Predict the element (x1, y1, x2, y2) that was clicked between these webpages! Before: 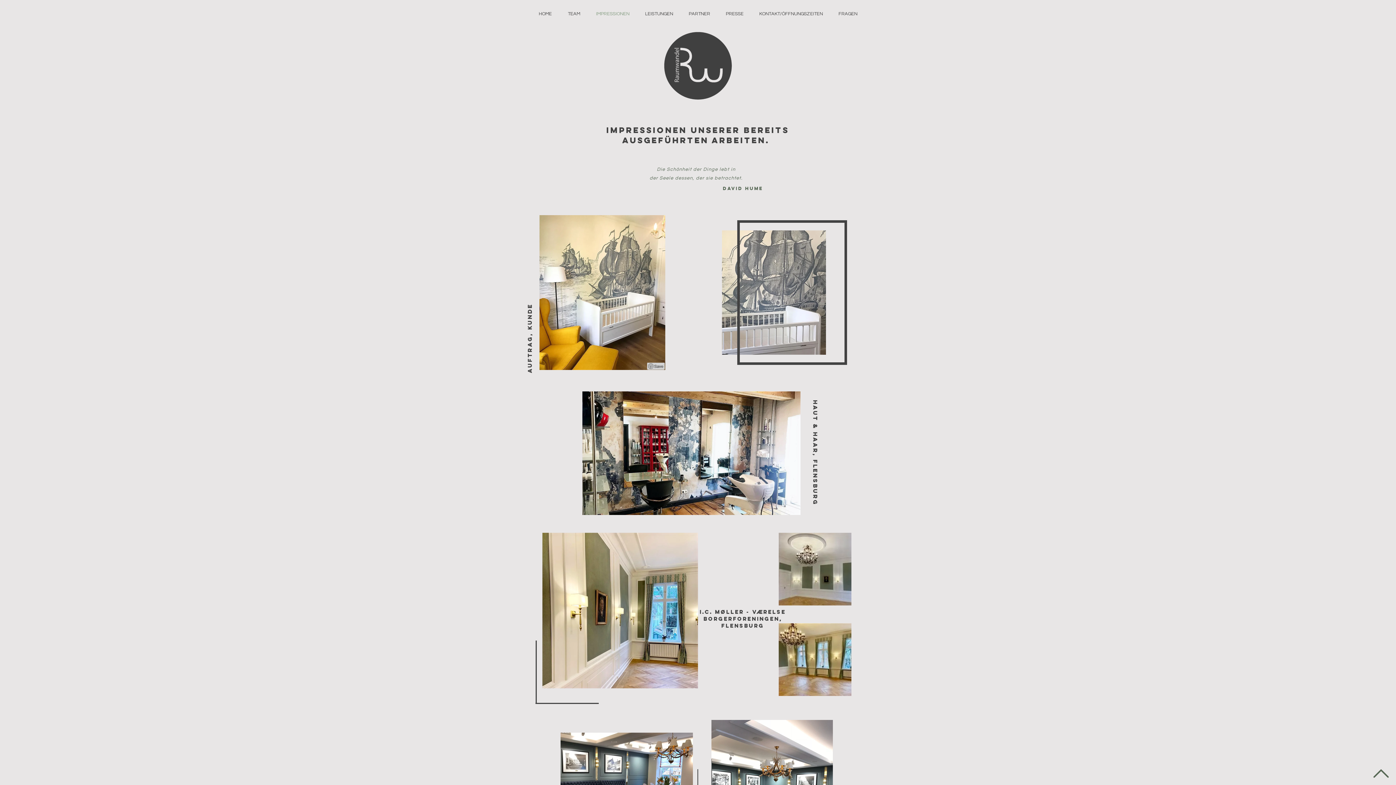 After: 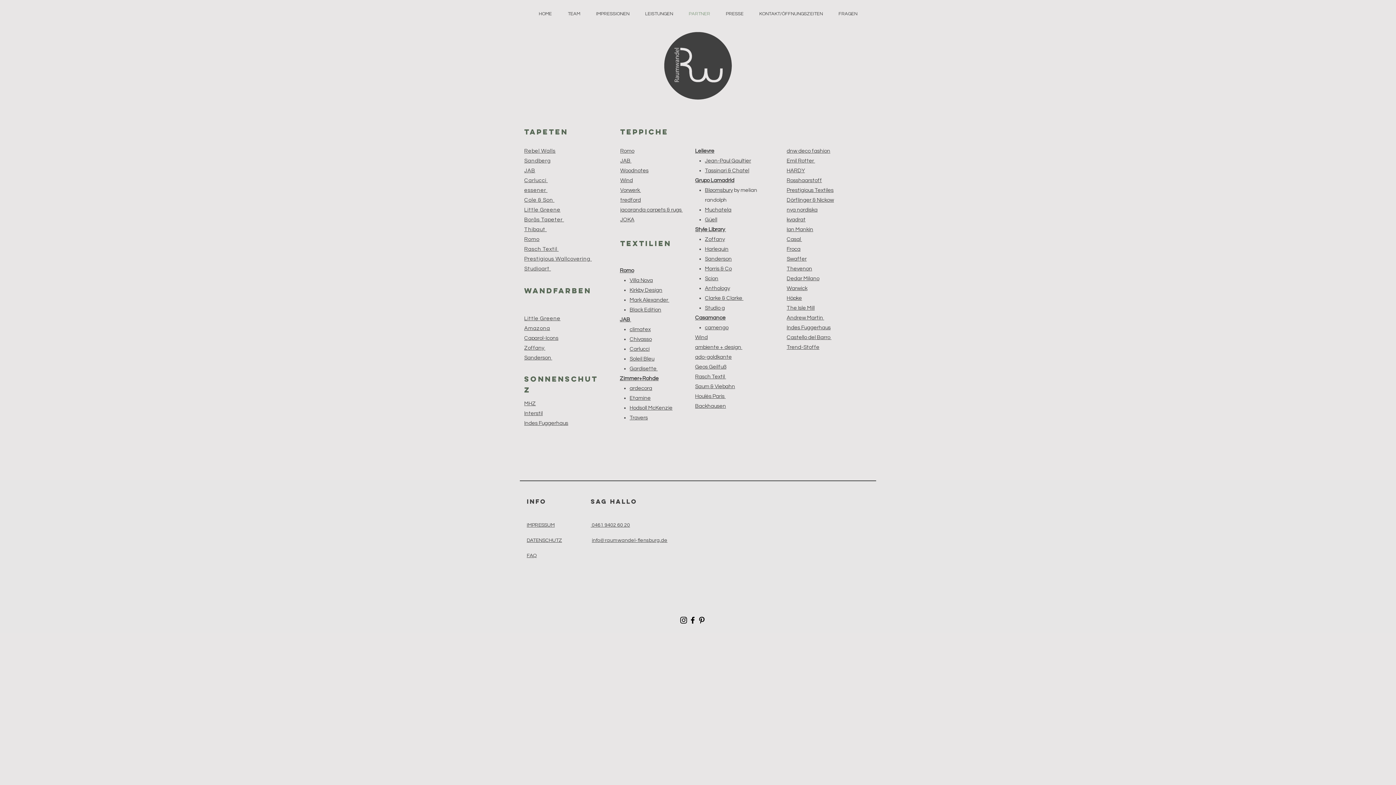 Action: bbox: (681, 4, 718, 22) label: PARTNER